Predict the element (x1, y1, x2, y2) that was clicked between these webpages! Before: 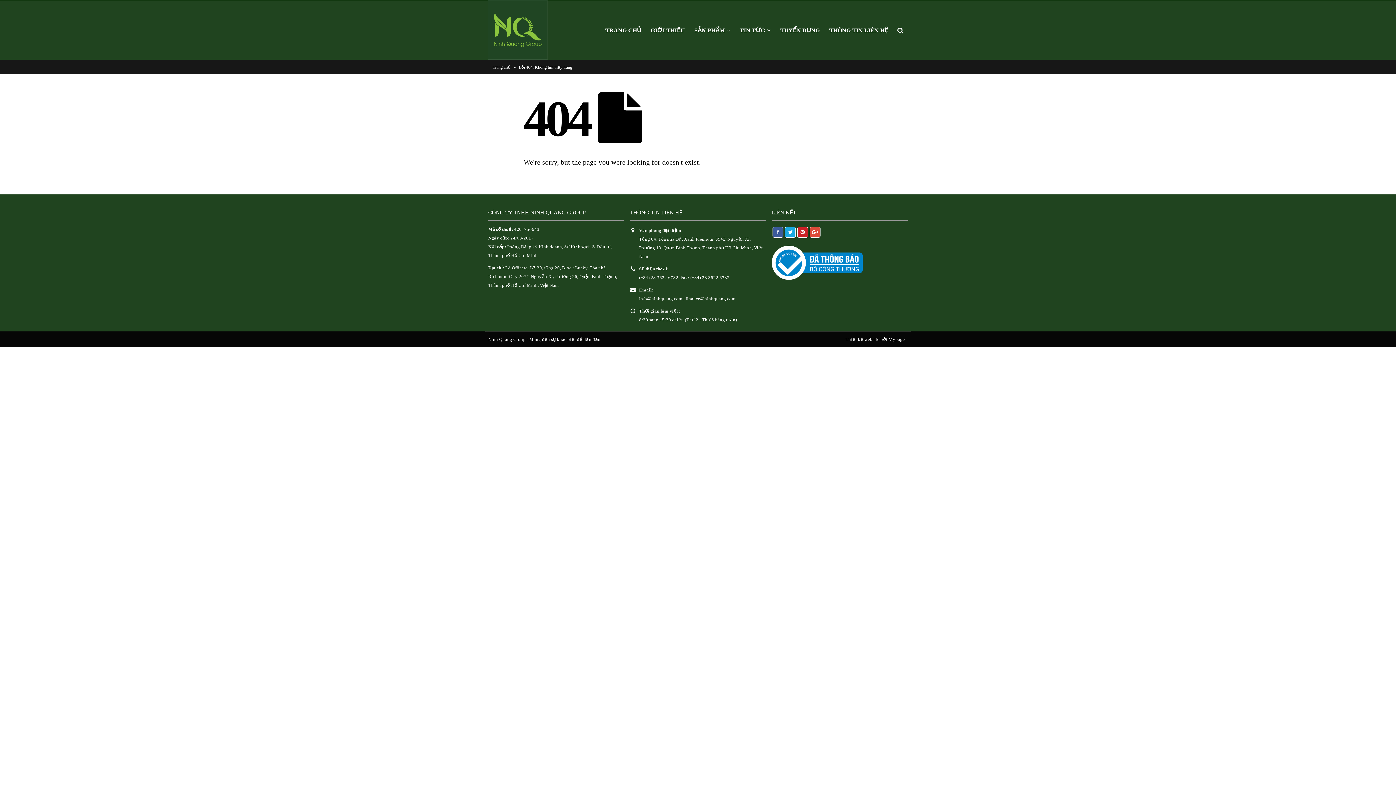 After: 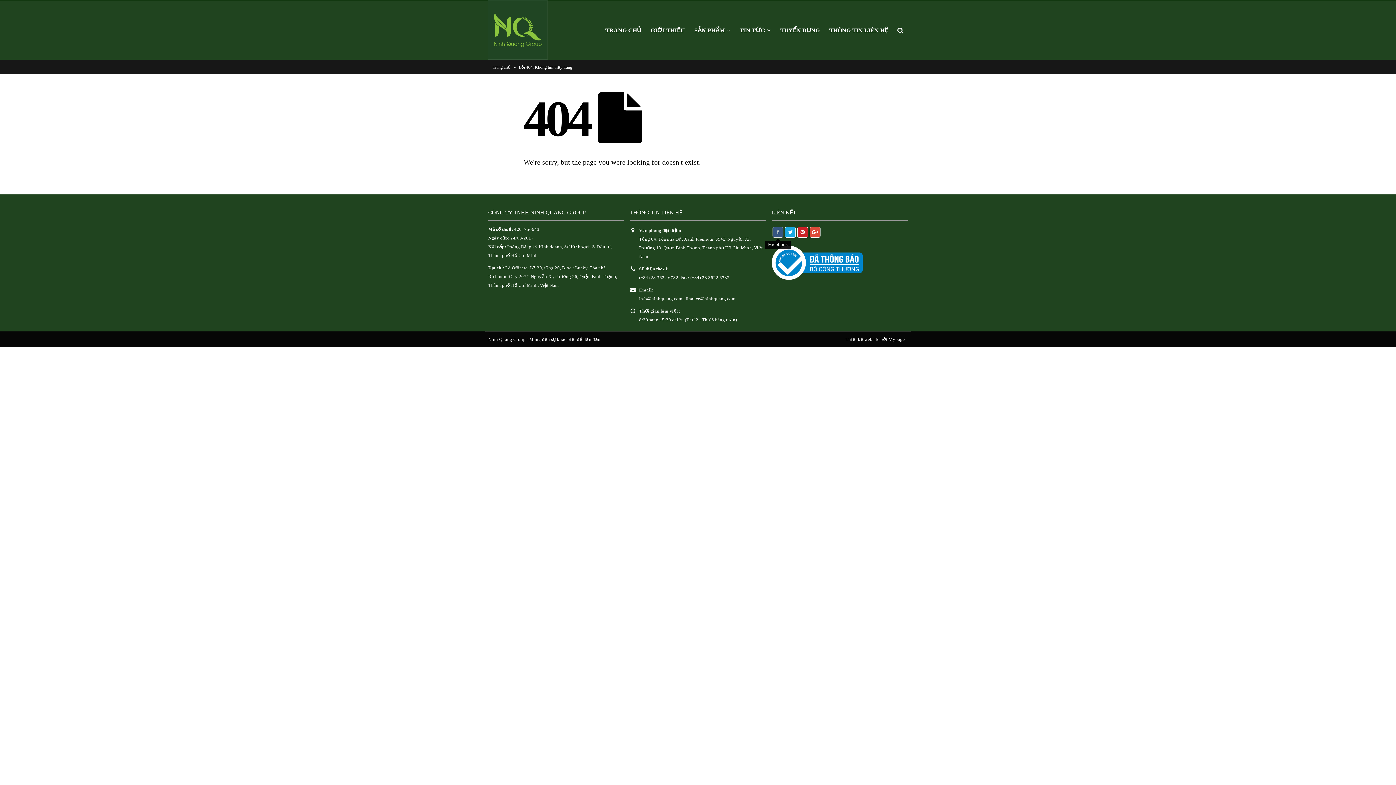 Action: label: Facebook bbox: (772, 226, 783, 237)